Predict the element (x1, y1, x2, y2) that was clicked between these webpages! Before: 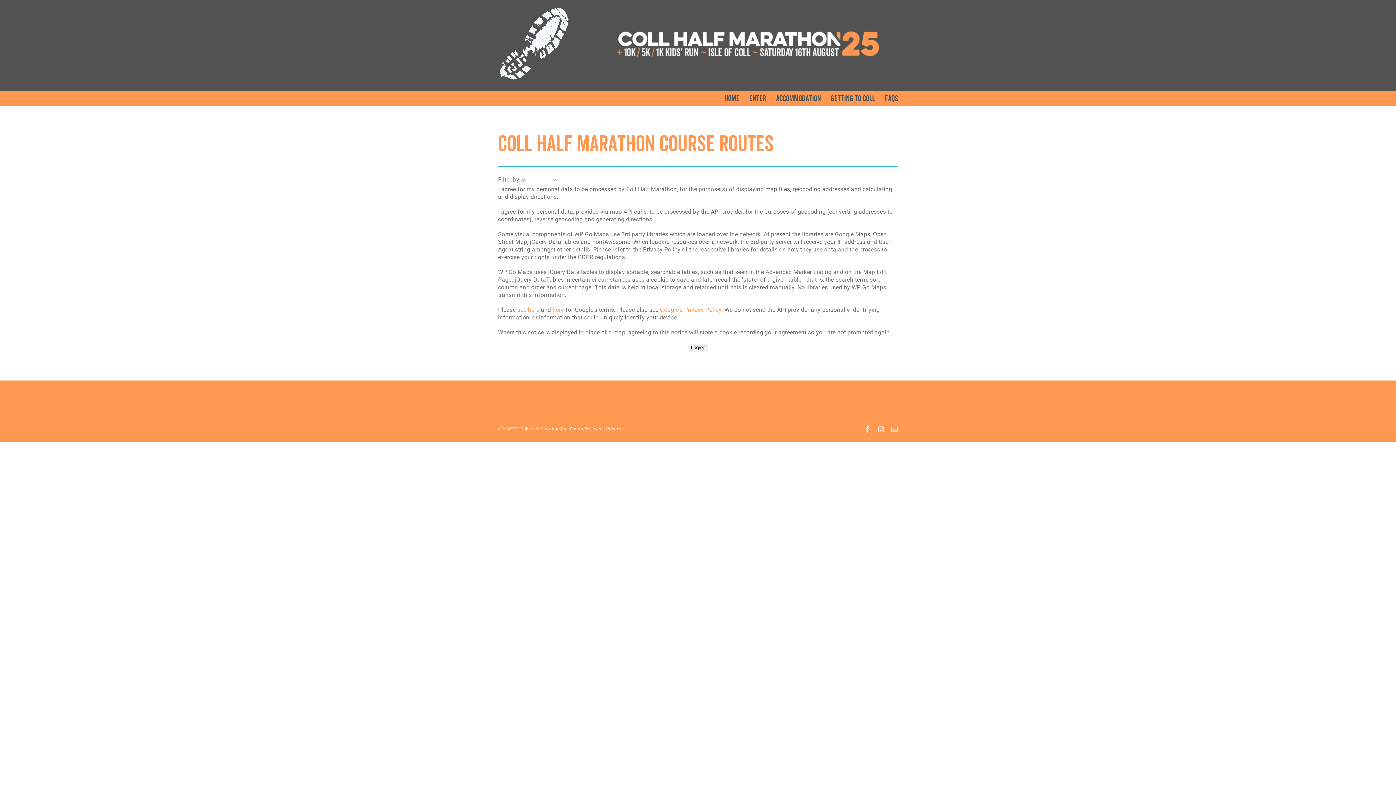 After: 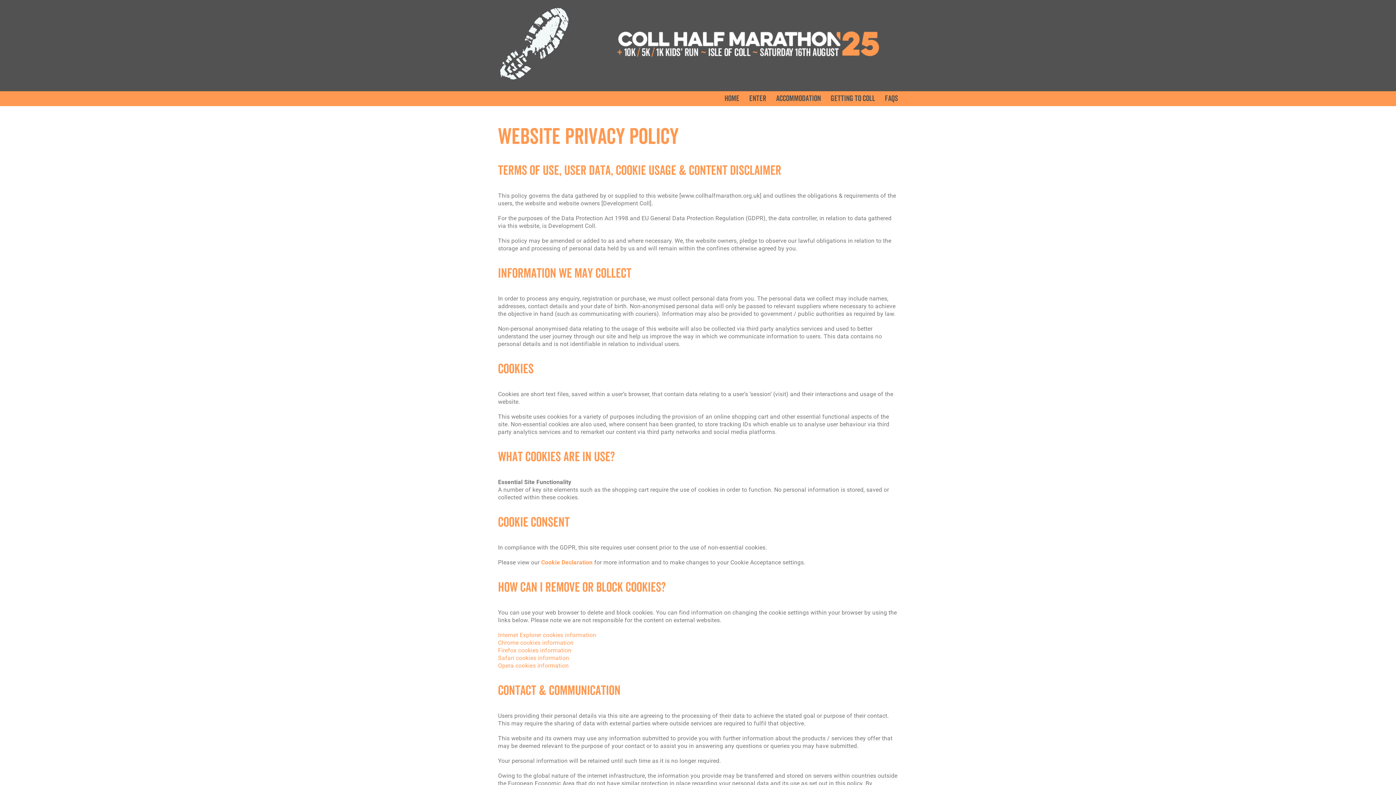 Action: label: Privacy bbox: (606, 426, 621, 431)